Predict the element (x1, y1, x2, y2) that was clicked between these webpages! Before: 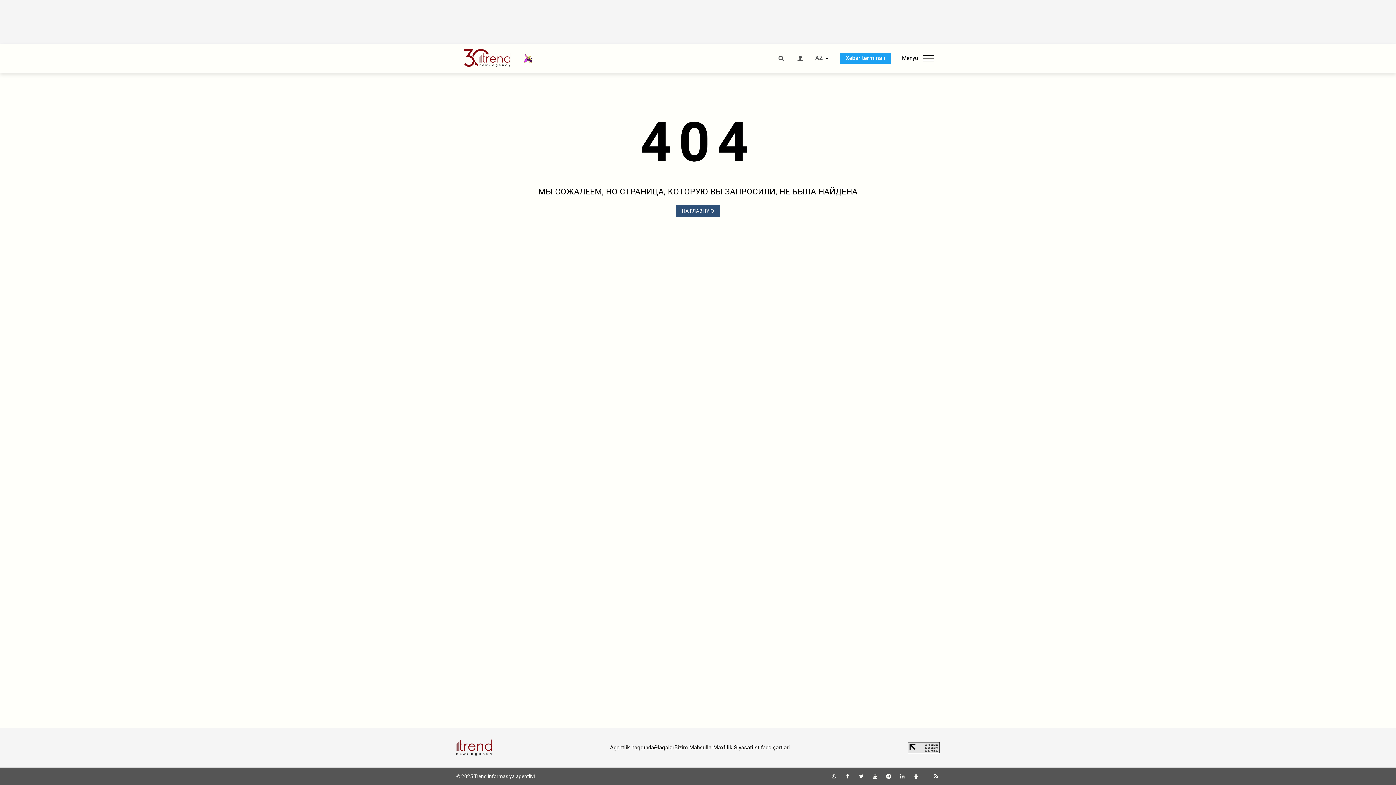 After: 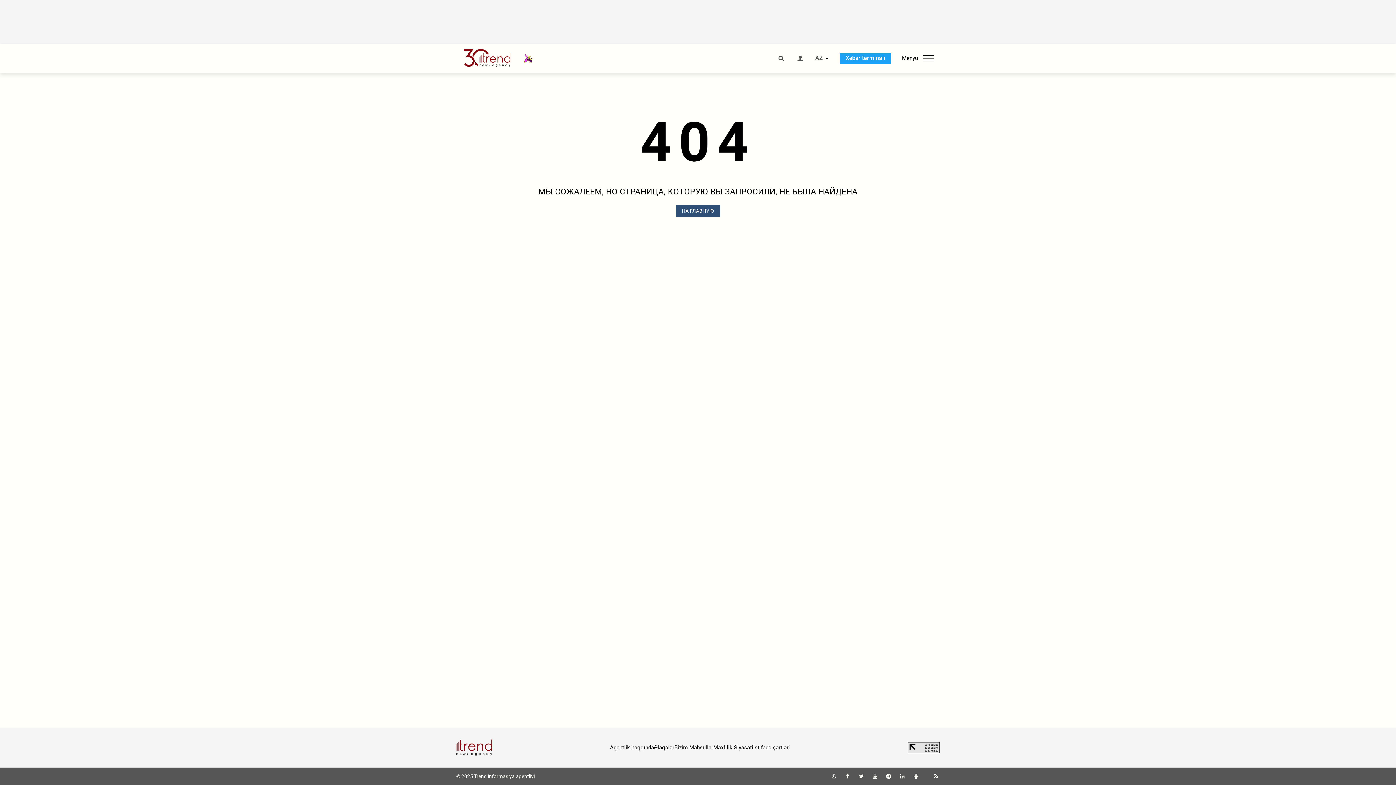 Action: bbox: (912, 773, 919, 779)